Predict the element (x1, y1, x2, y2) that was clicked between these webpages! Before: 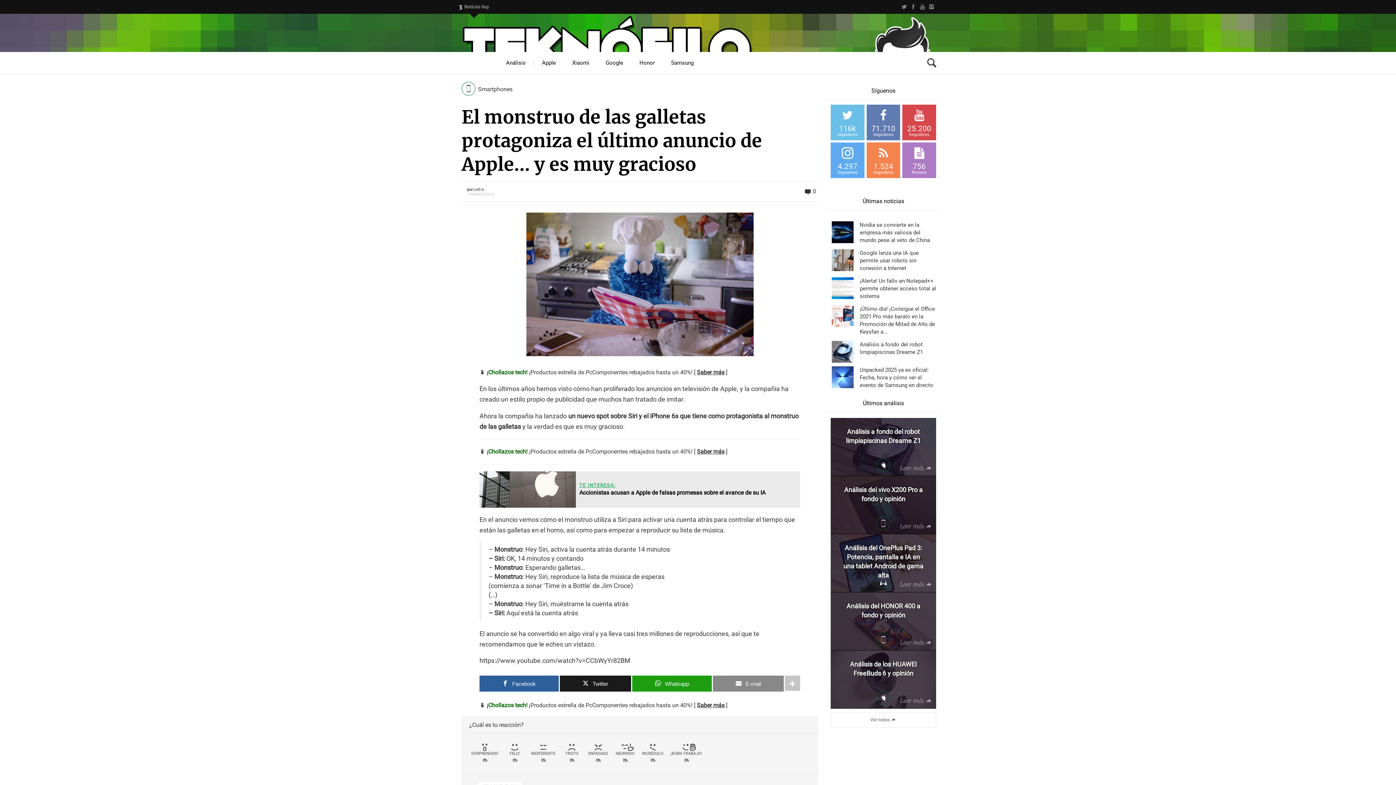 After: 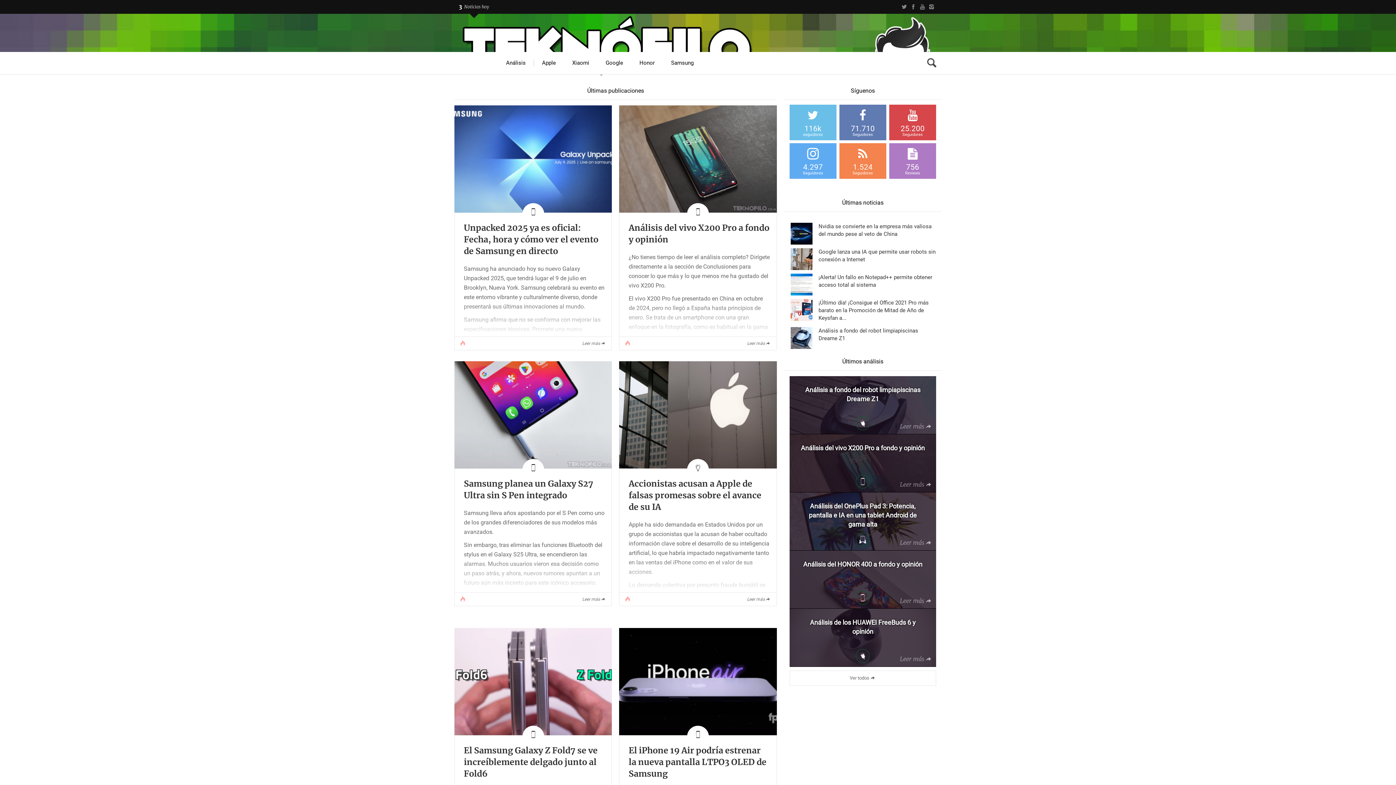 Action: label: Smartphones bbox: (461, 81, 520, 97)